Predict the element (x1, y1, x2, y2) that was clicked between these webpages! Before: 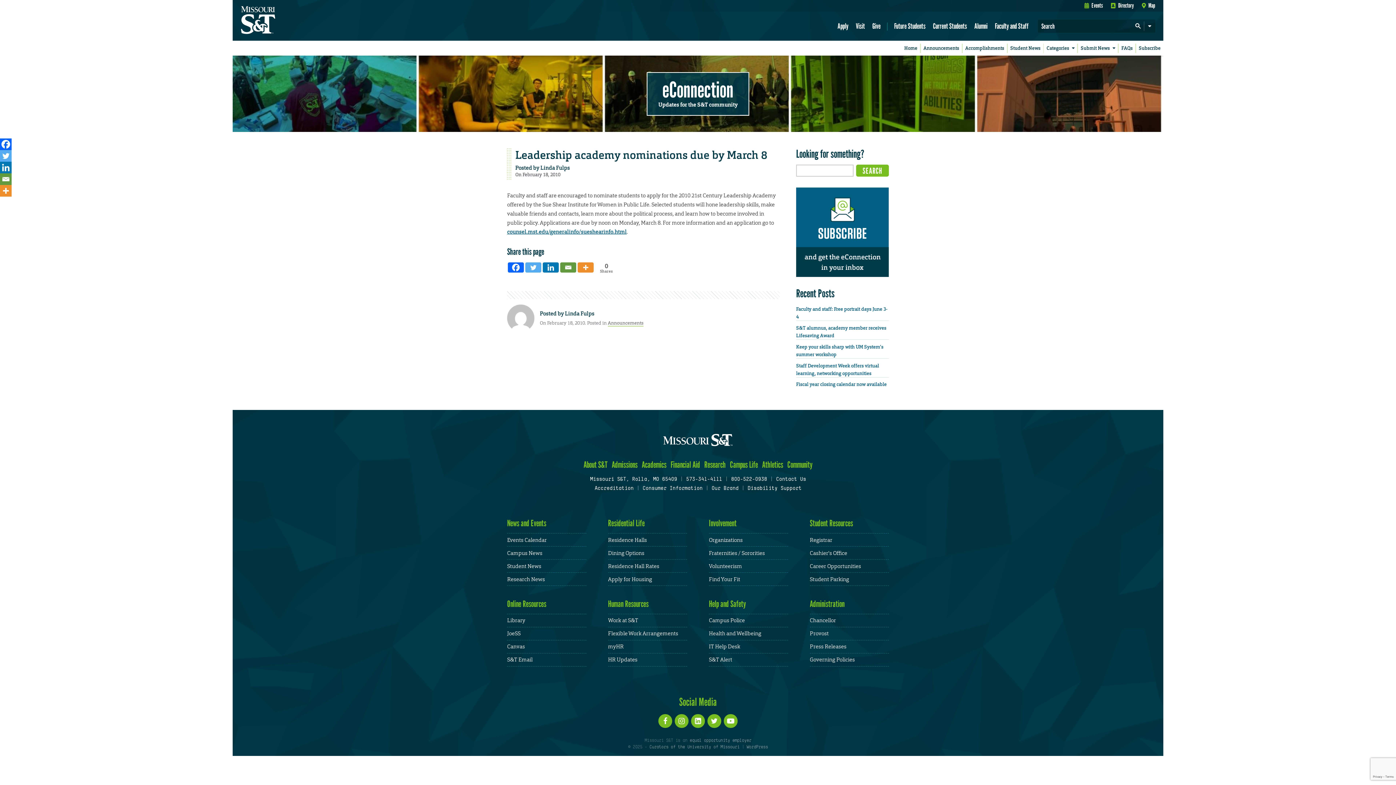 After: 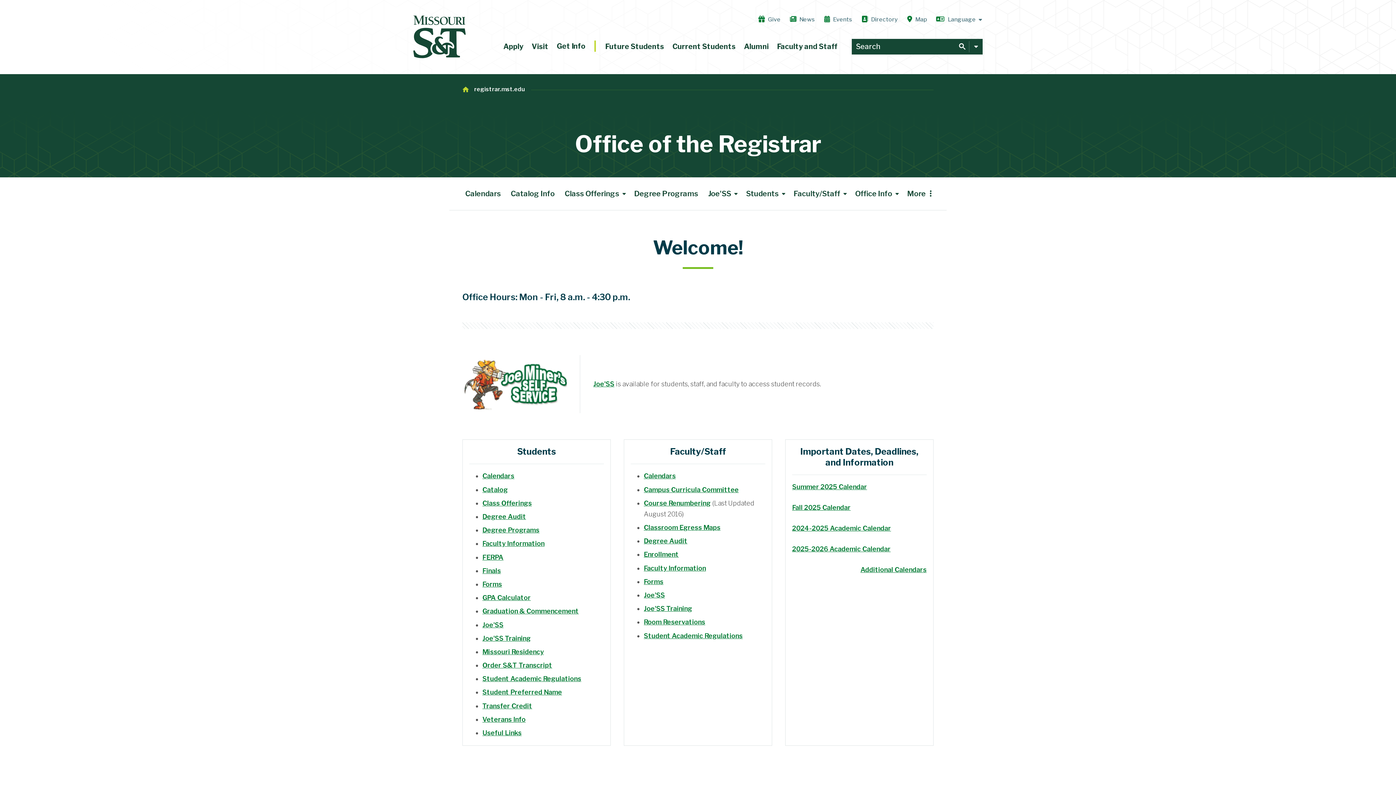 Action: bbox: (810, 536, 832, 543) label: Registrar